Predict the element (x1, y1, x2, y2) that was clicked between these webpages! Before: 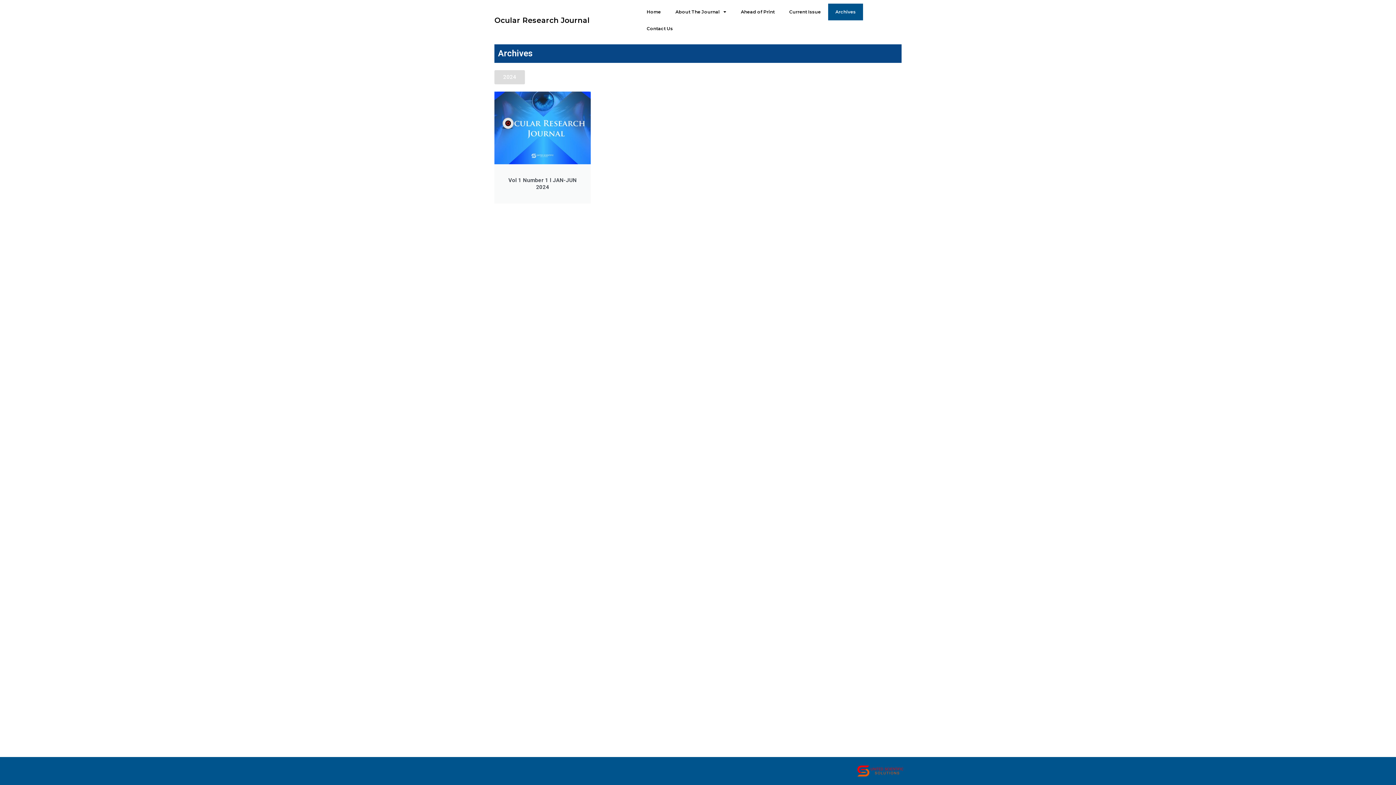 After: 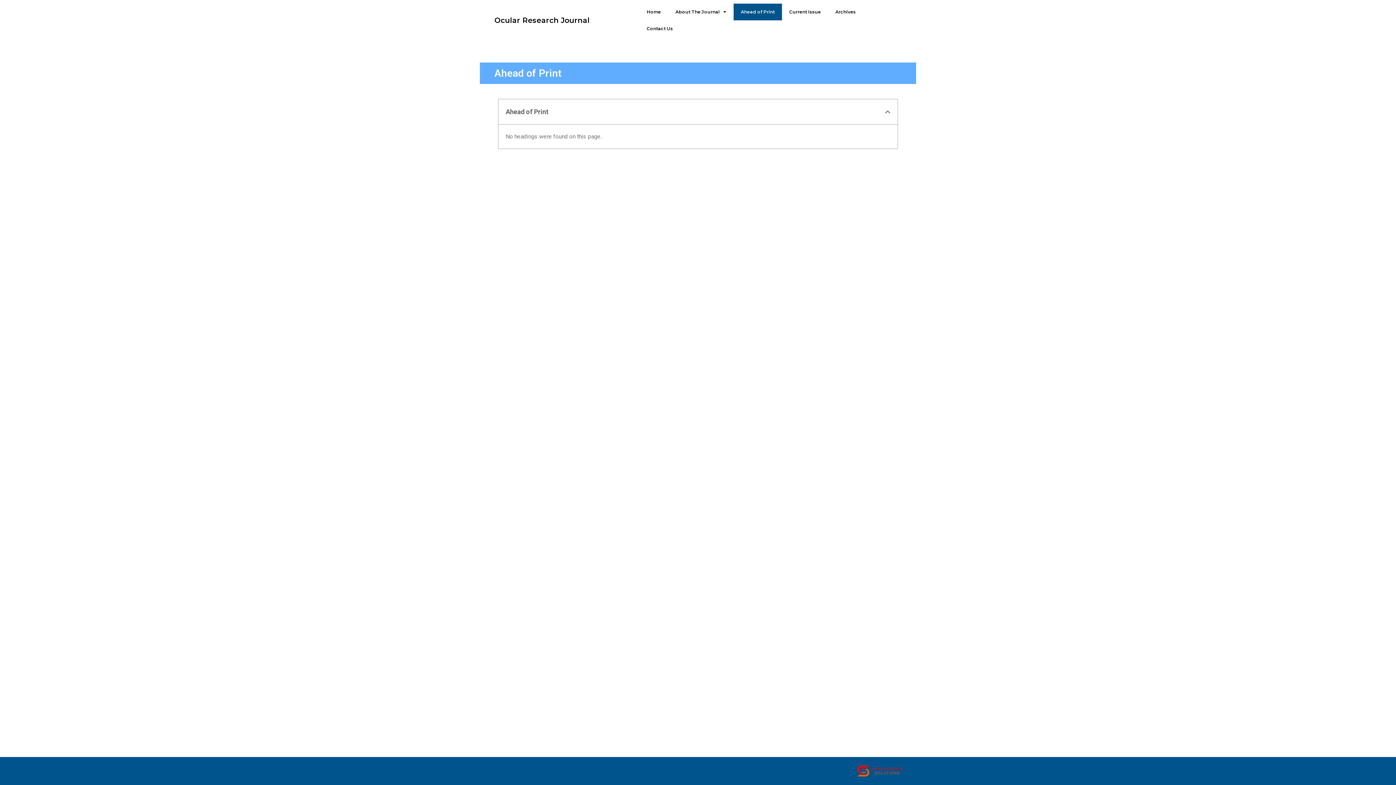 Action: bbox: (733, 3, 782, 20) label: Ahead of Print